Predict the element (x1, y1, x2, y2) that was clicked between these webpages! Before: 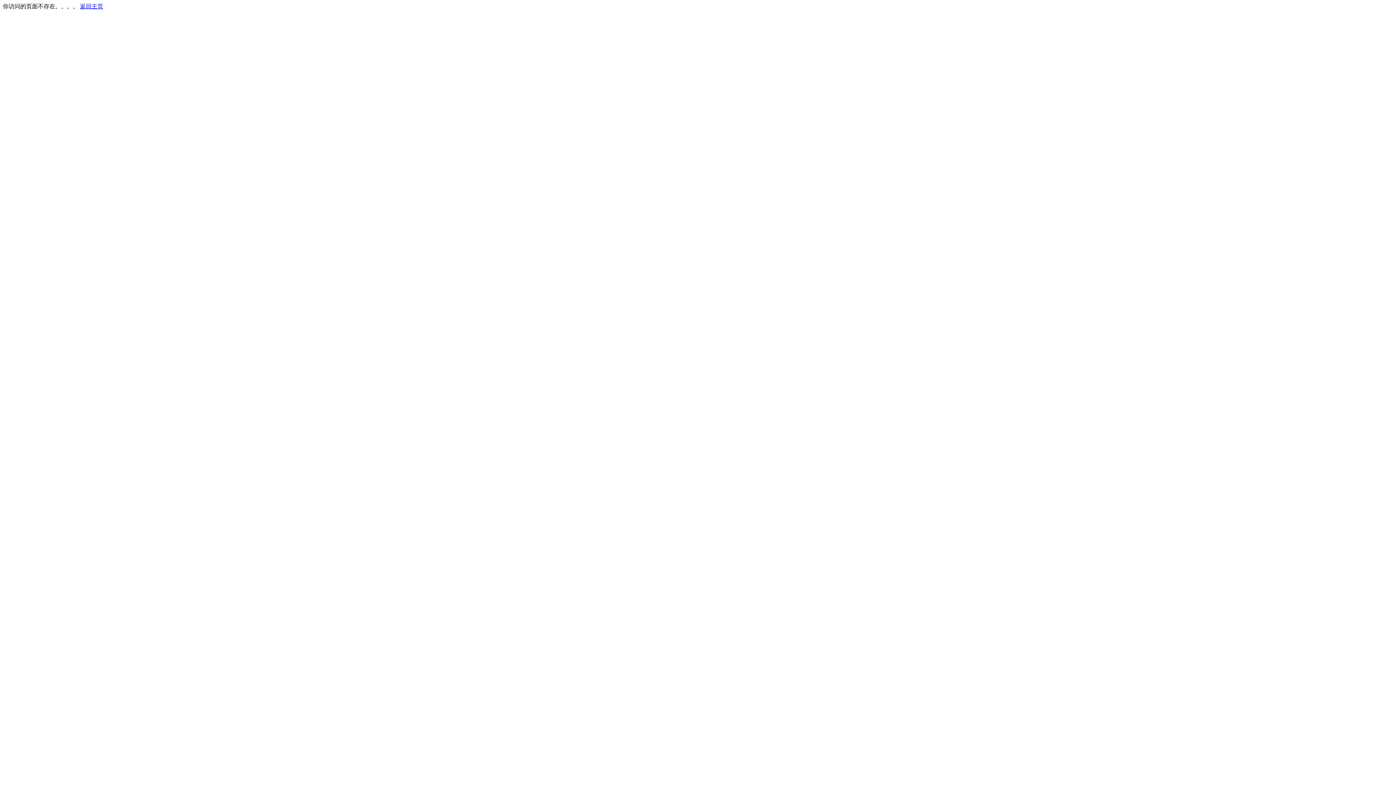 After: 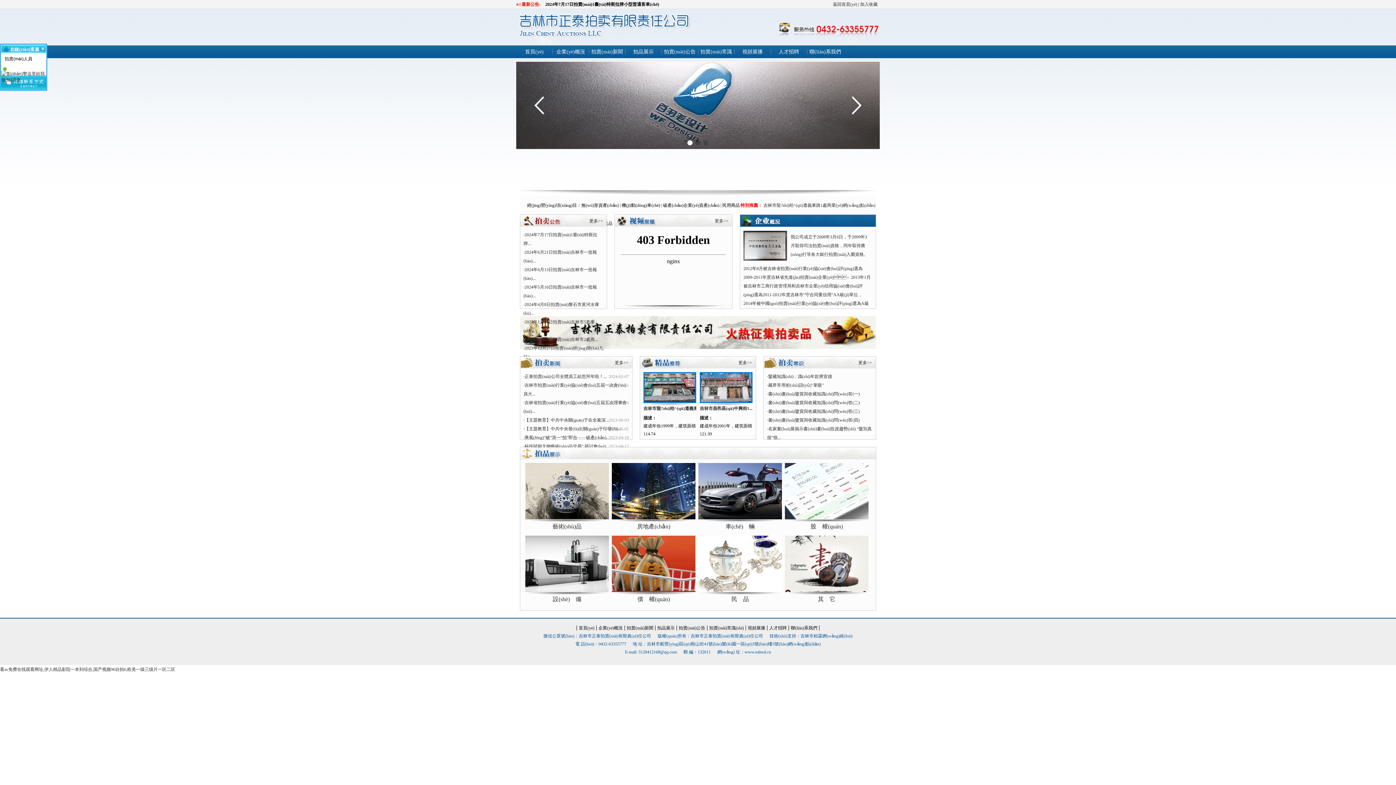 Action: label: 返回主页 bbox: (80, 3, 103, 9)